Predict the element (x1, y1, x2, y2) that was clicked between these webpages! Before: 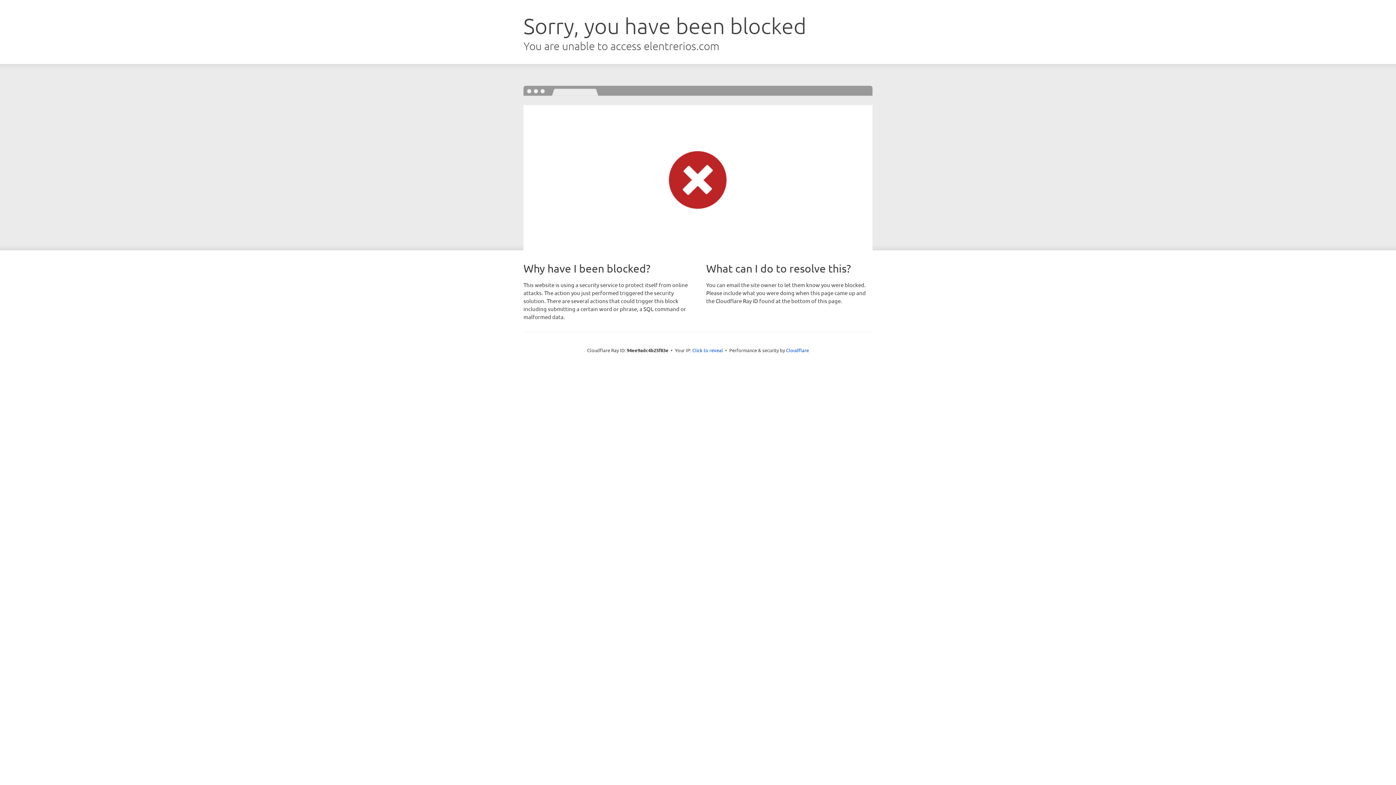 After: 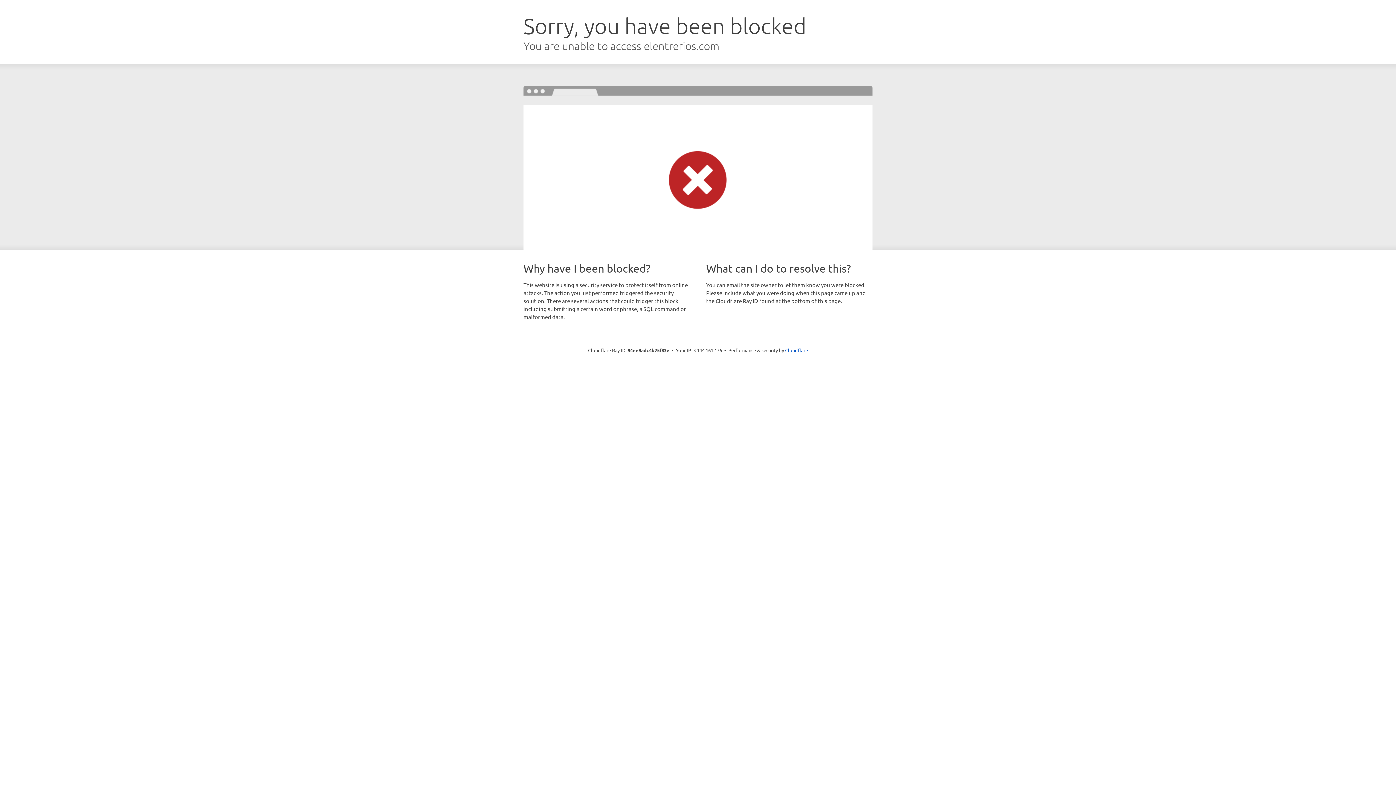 Action: bbox: (692, 346, 723, 353) label: Click to reveal